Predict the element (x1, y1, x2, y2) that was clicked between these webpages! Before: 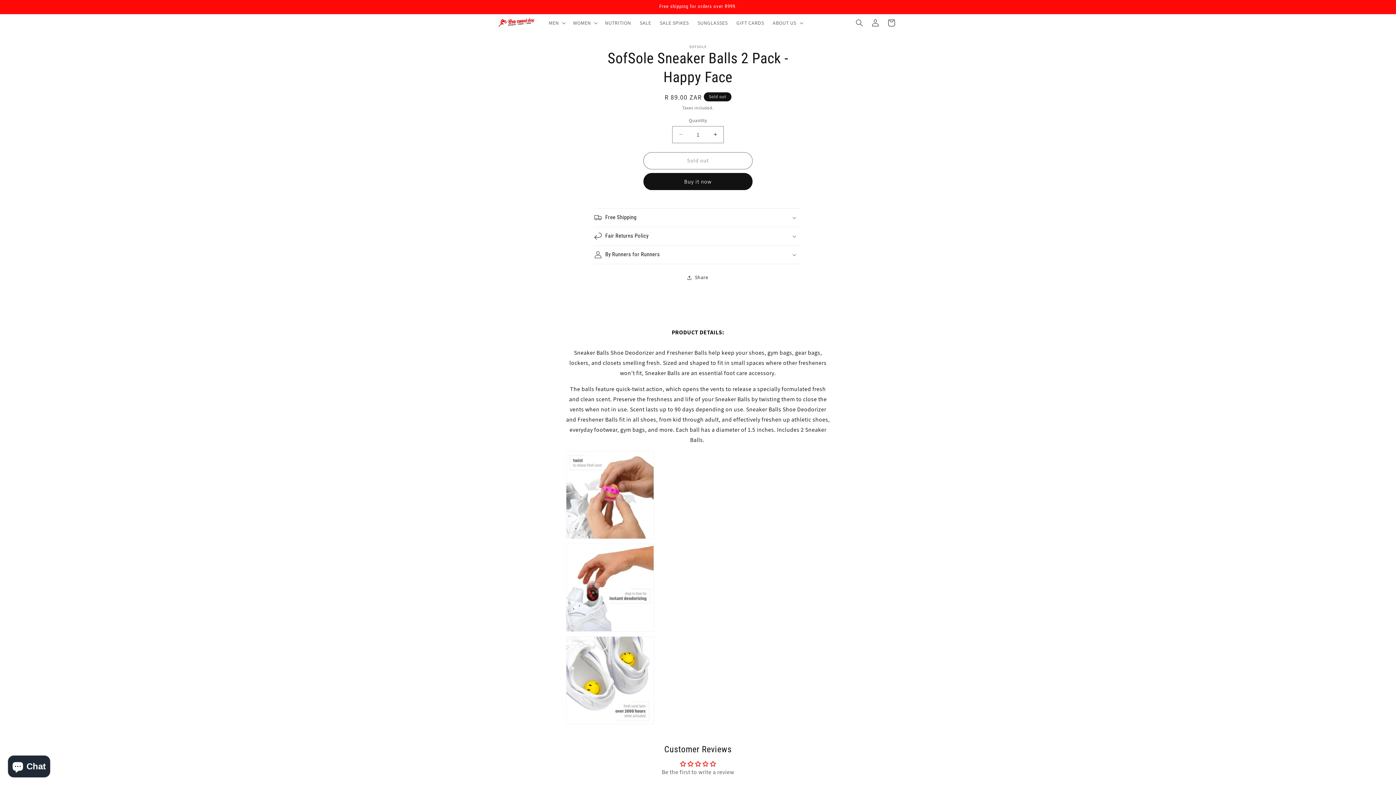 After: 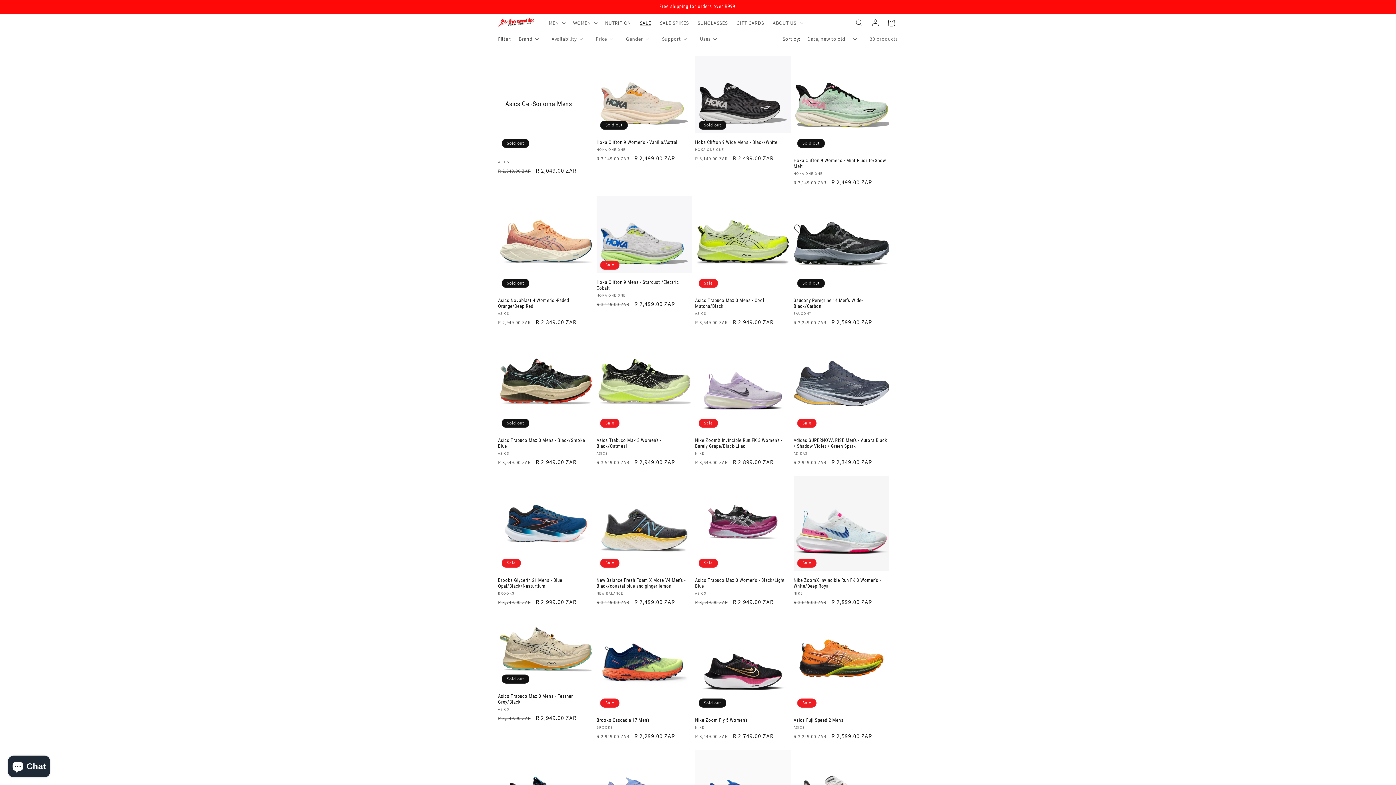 Action: label: SALE bbox: (635, 15, 655, 30)